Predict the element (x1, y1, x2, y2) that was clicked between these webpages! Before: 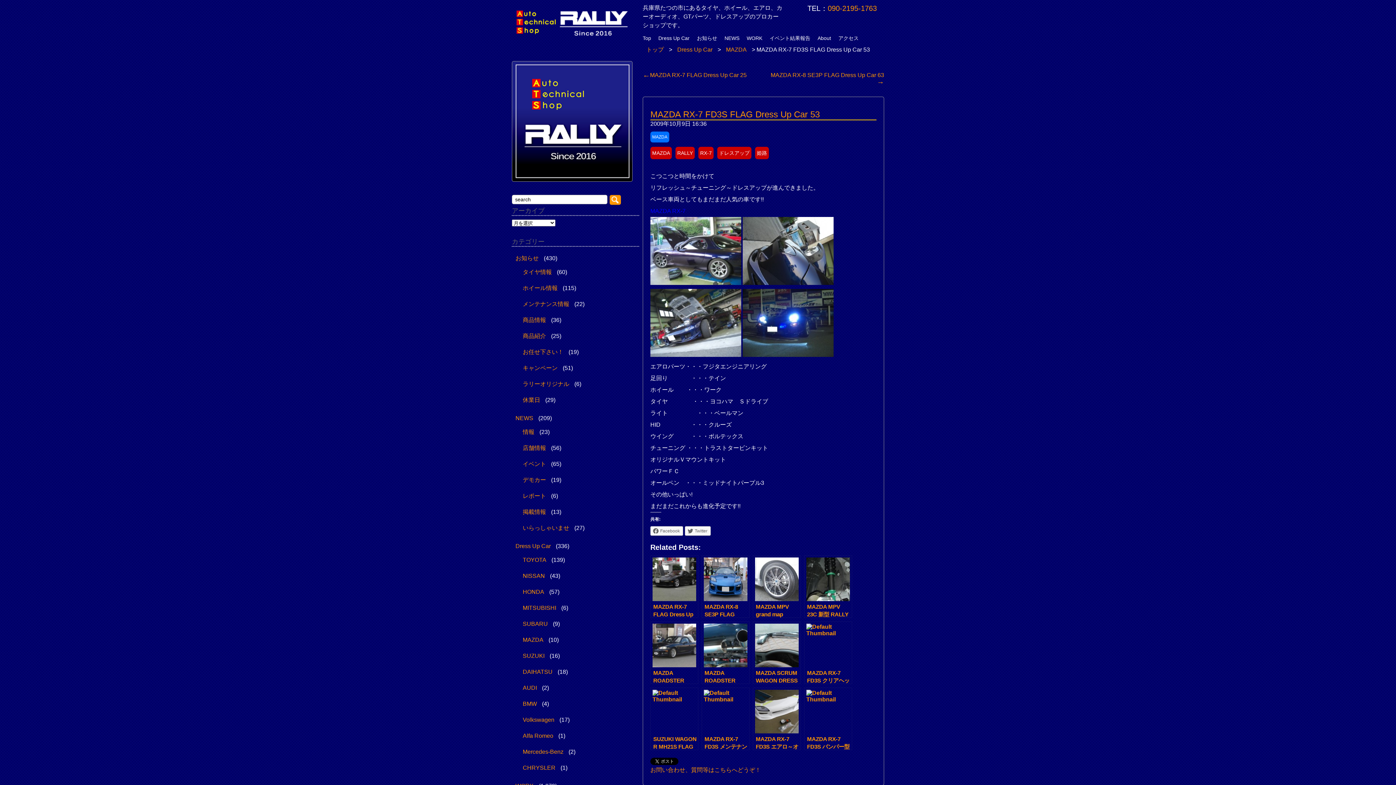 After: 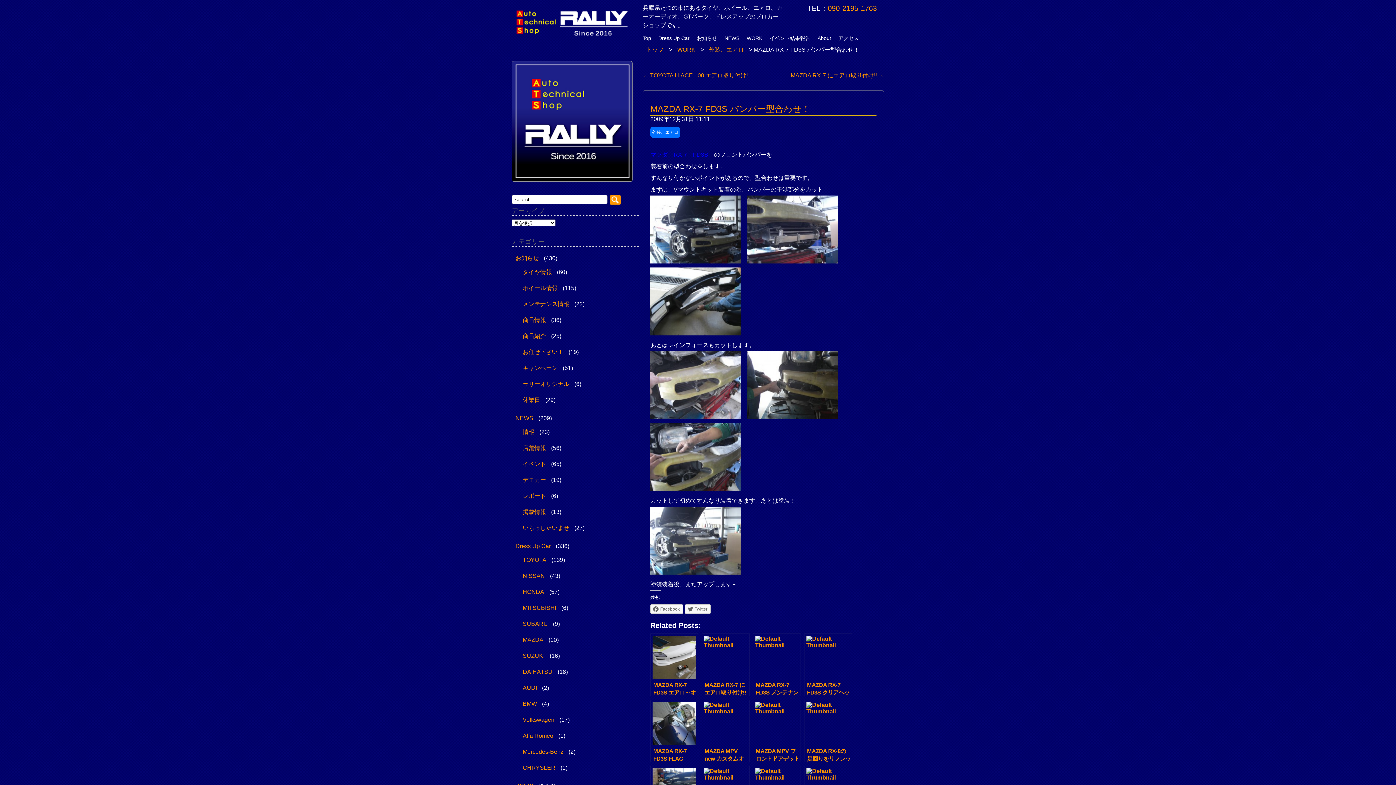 Action: bbox: (804, 688, 852, 750) label: MAZDA RX-7 FD3S バンパー型合わせ！